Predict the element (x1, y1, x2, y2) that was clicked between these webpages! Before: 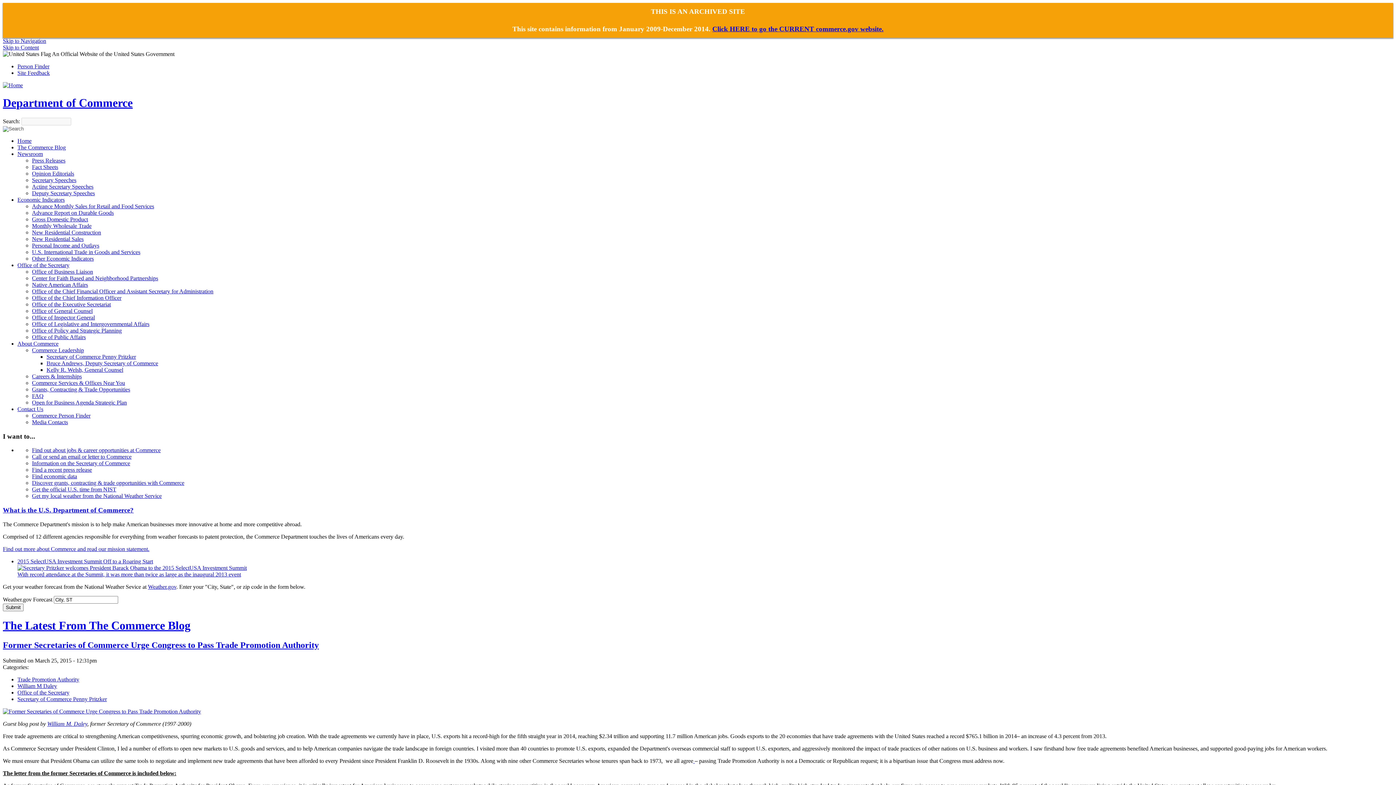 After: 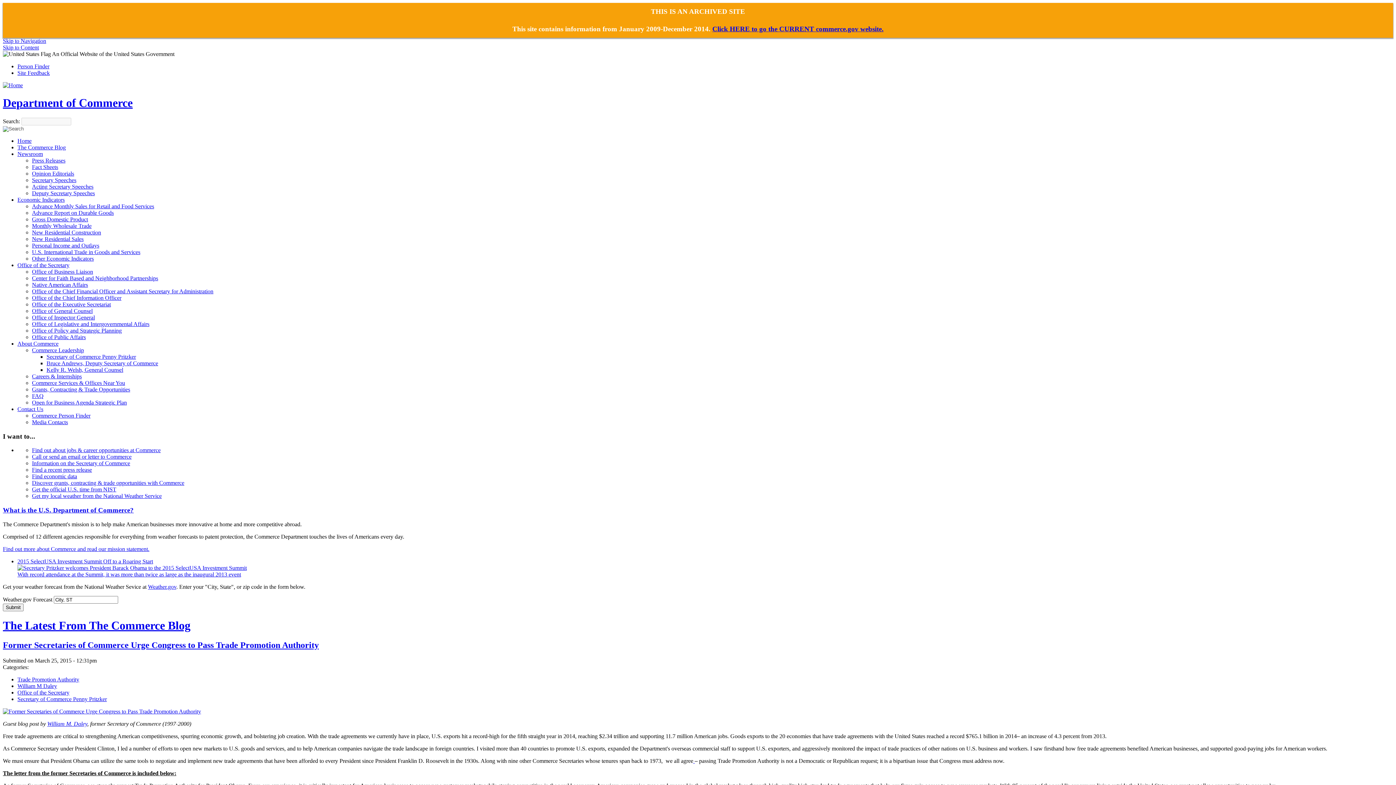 Action: label: Discover grants, contracting & trade opportunities with Commerce bbox: (32, 480, 184, 486)